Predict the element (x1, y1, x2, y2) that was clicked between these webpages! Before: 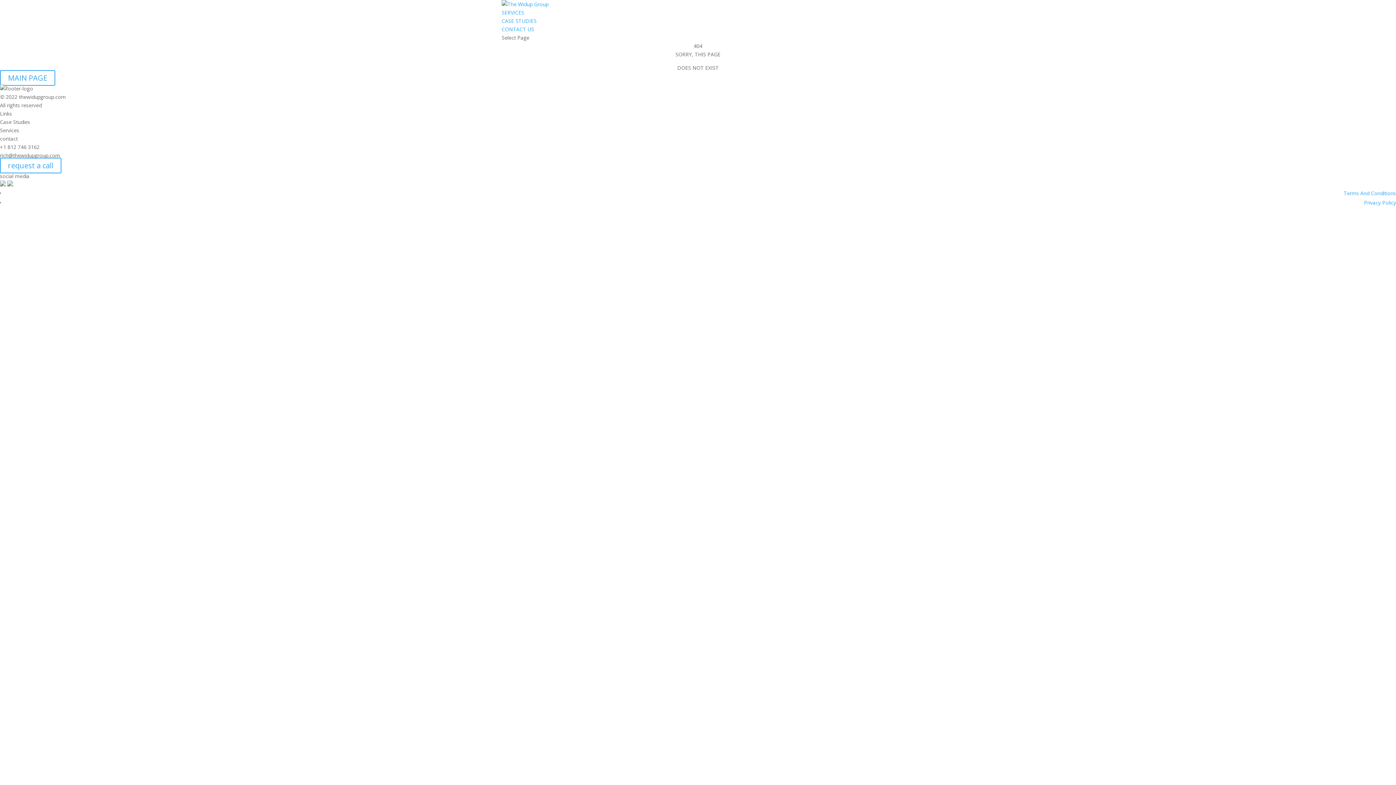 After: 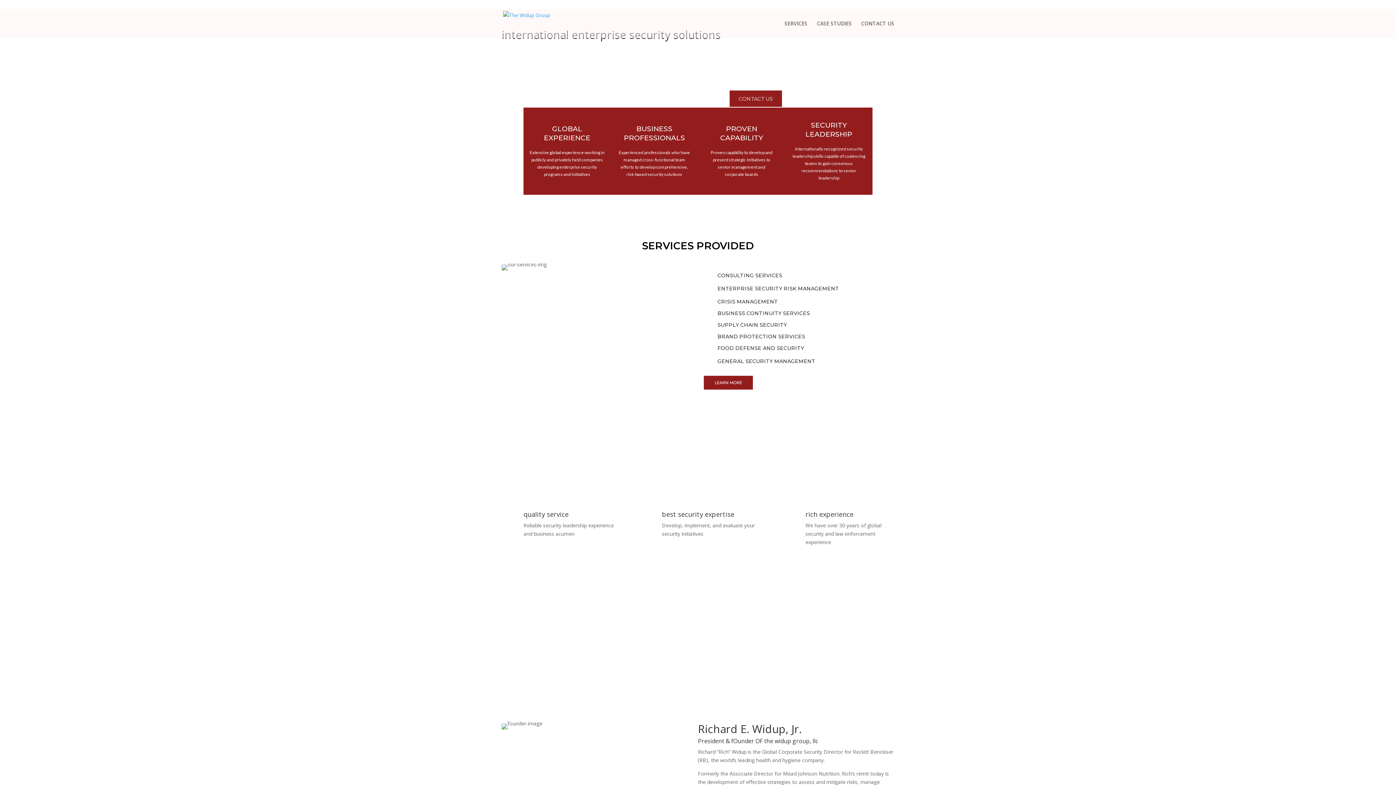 Action: bbox: (0, 70, 55, 85) label: MAIN PAGE